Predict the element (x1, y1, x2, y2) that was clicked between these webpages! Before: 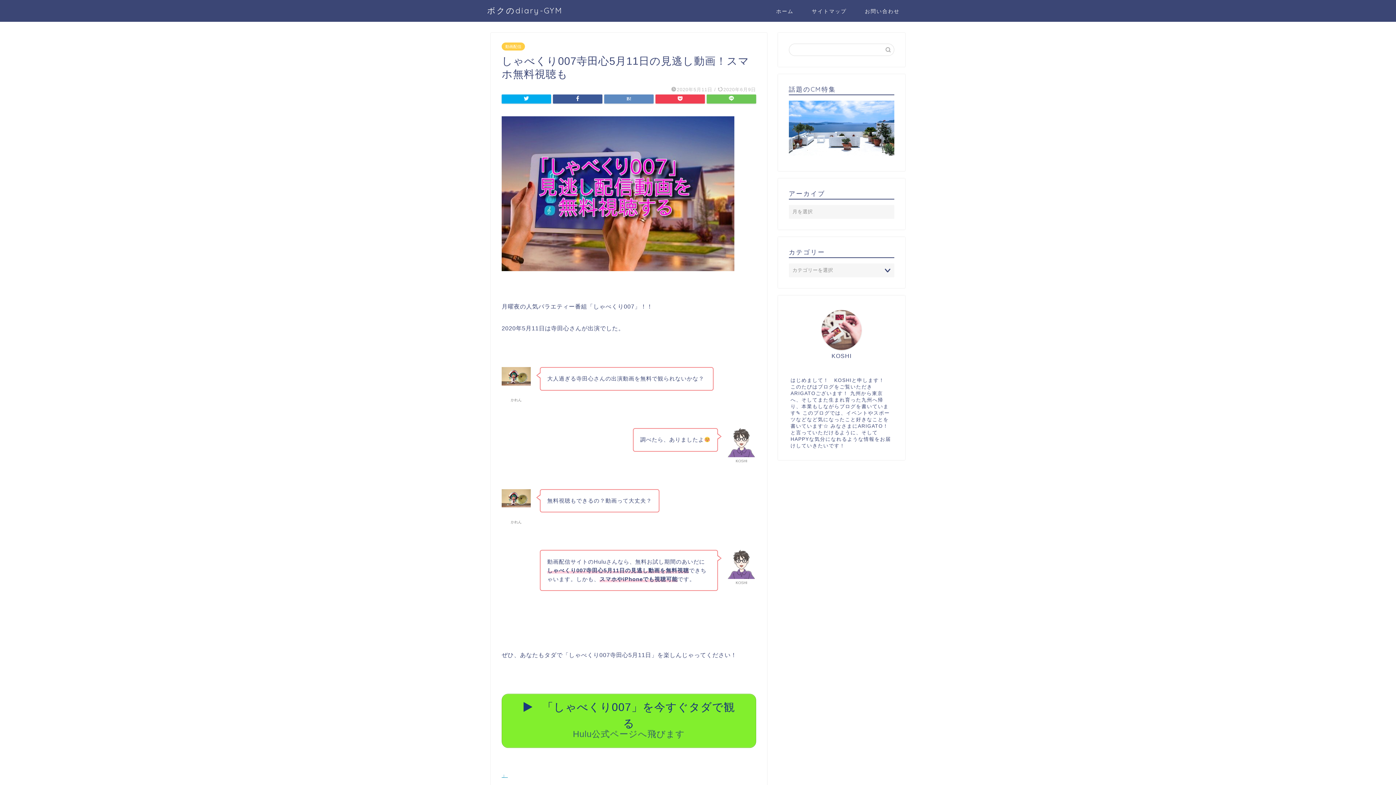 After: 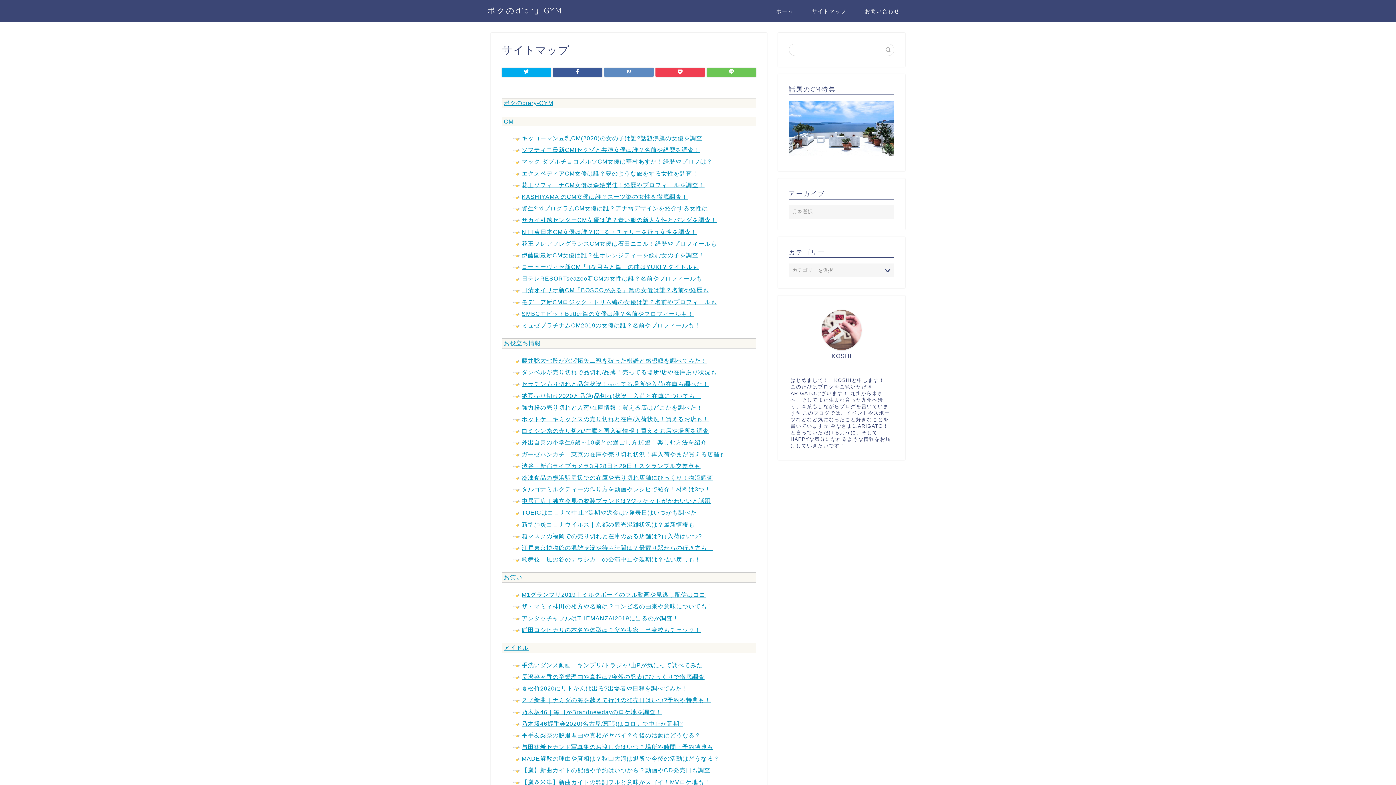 Action: bbox: (802, 5, 856, 20) label: サイトマップ